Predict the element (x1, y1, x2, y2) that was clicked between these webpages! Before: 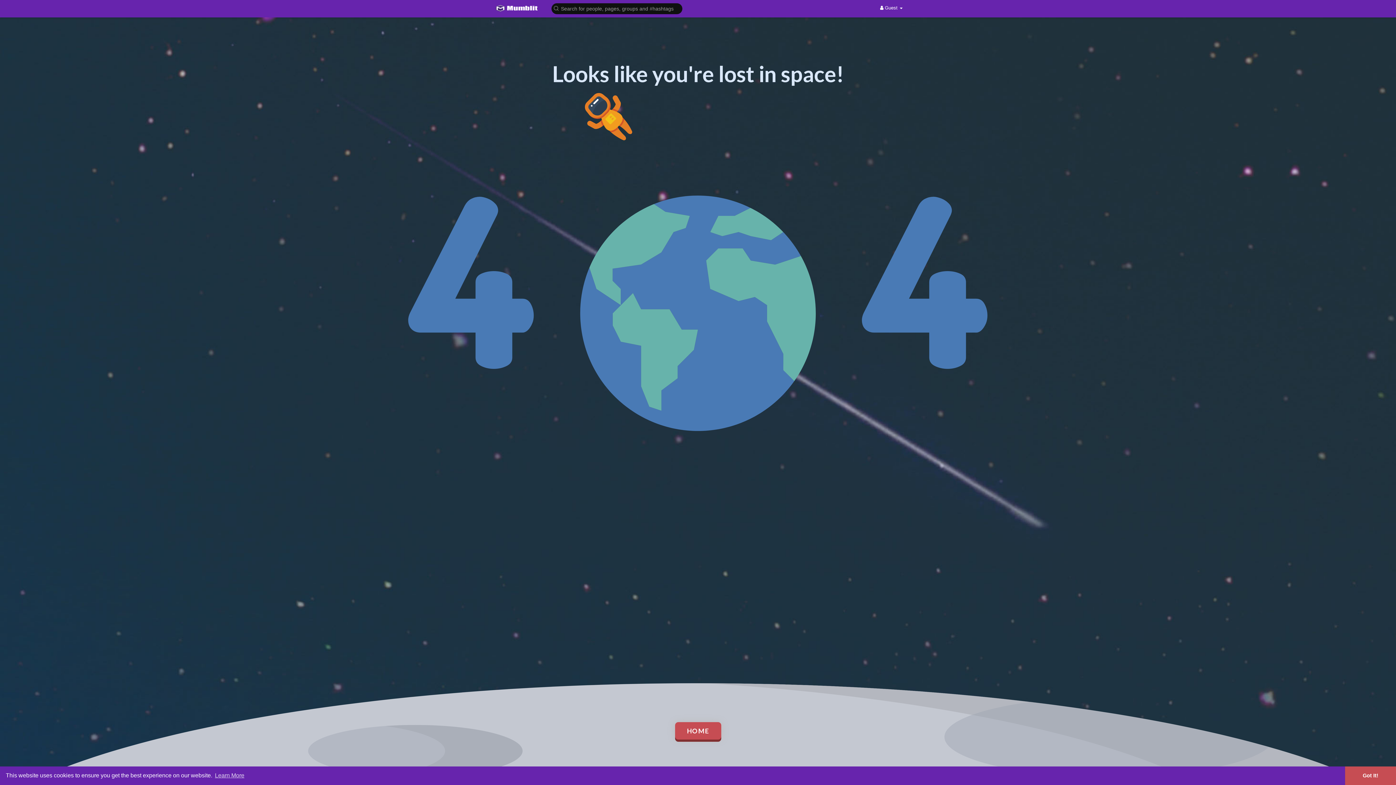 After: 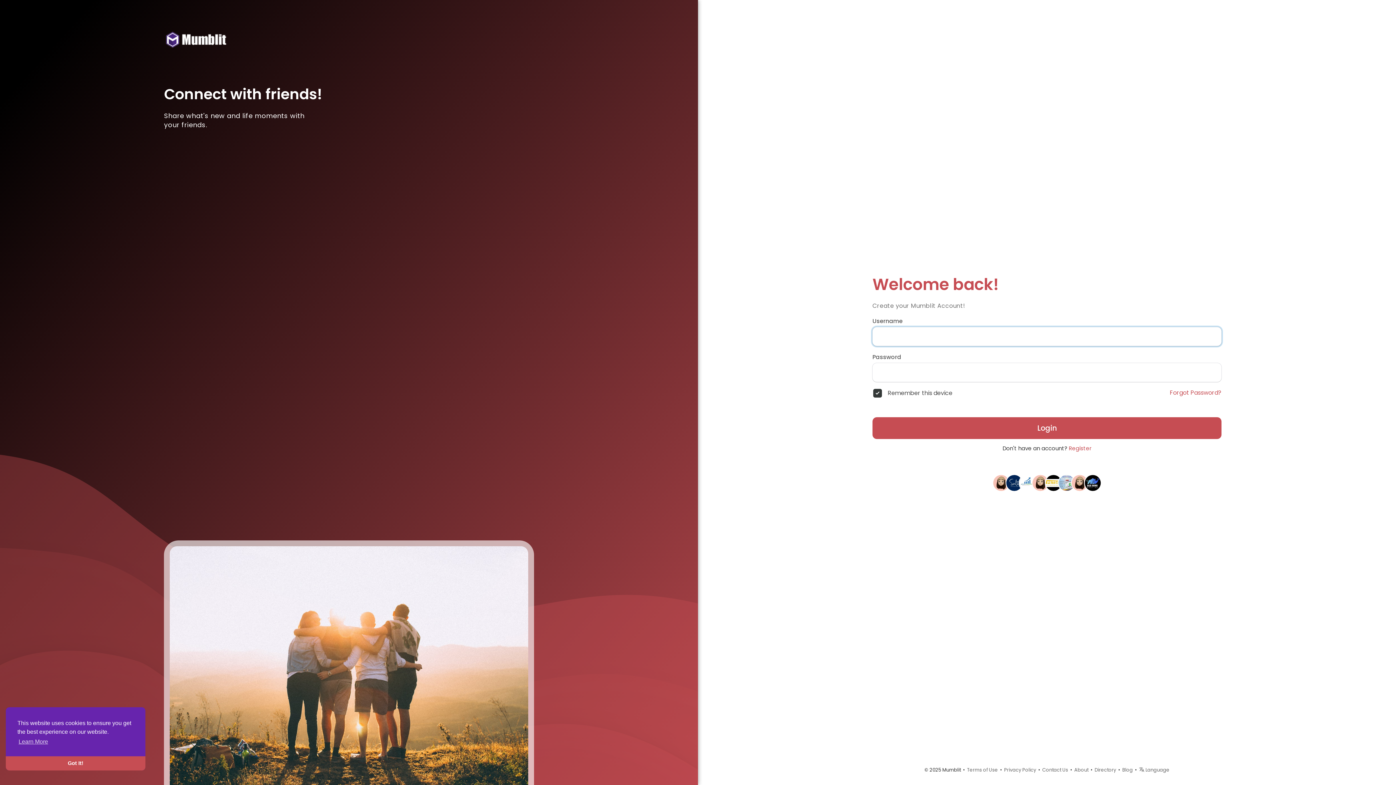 Action: label: HOME bbox: (675, 722, 721, 740)